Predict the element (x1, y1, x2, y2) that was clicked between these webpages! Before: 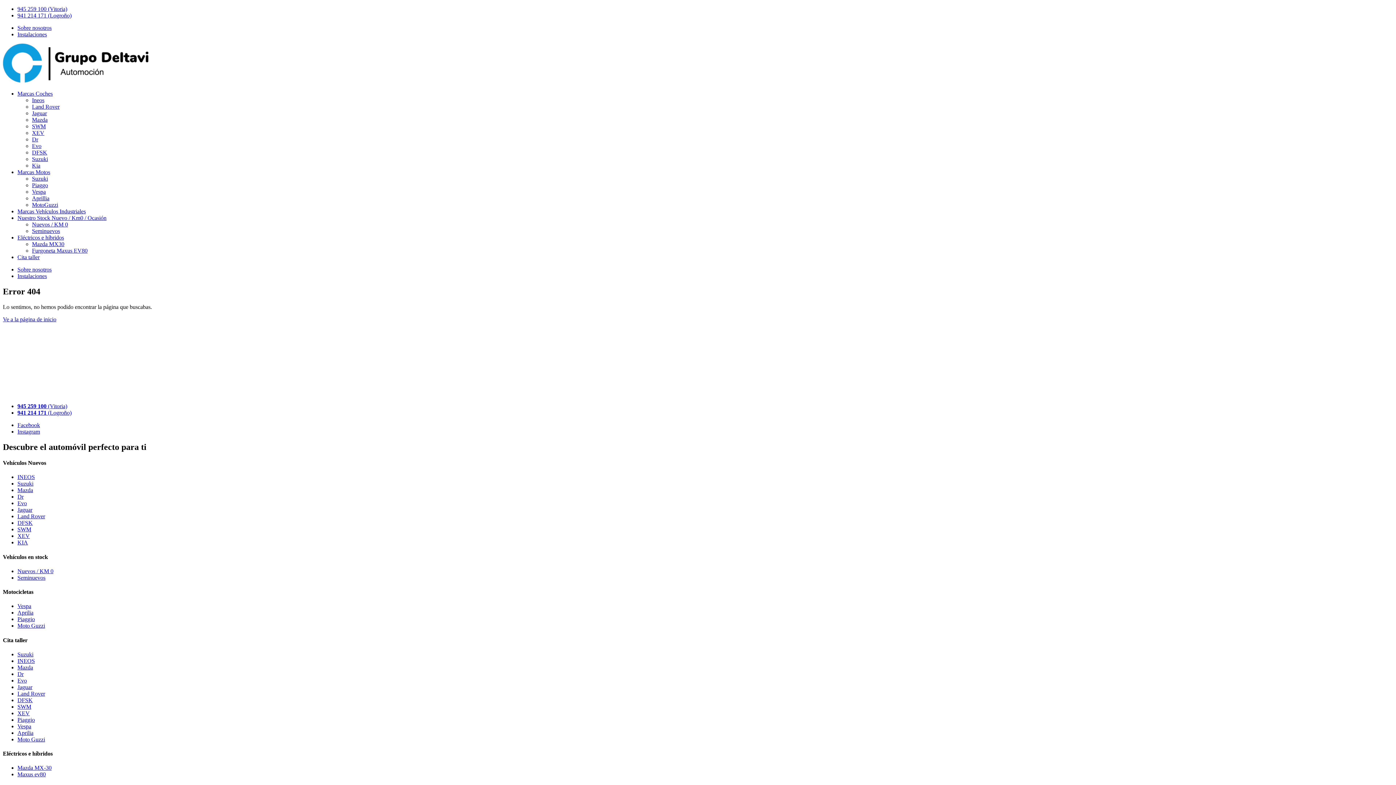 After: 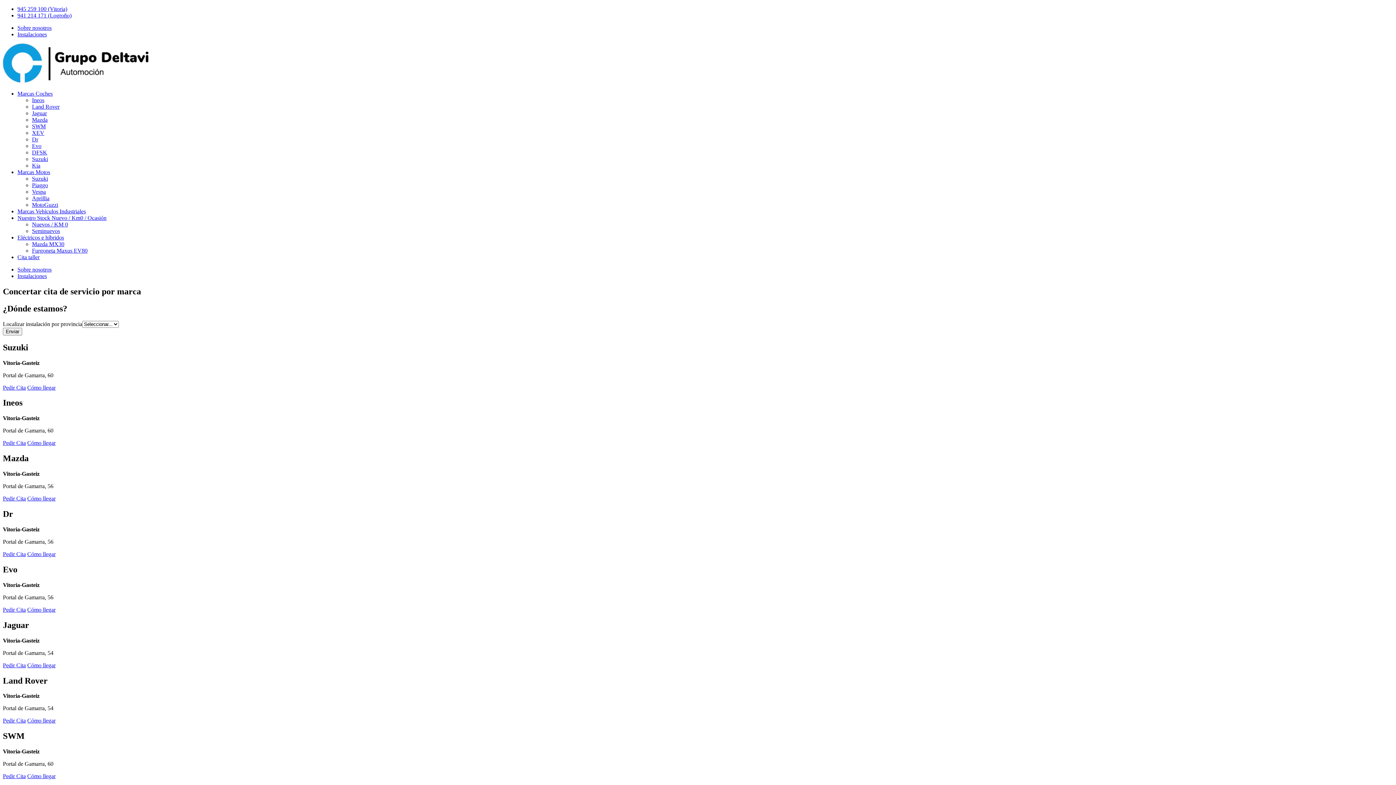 Action: label: Cita taller bbox: (17, 254, 39, 260)